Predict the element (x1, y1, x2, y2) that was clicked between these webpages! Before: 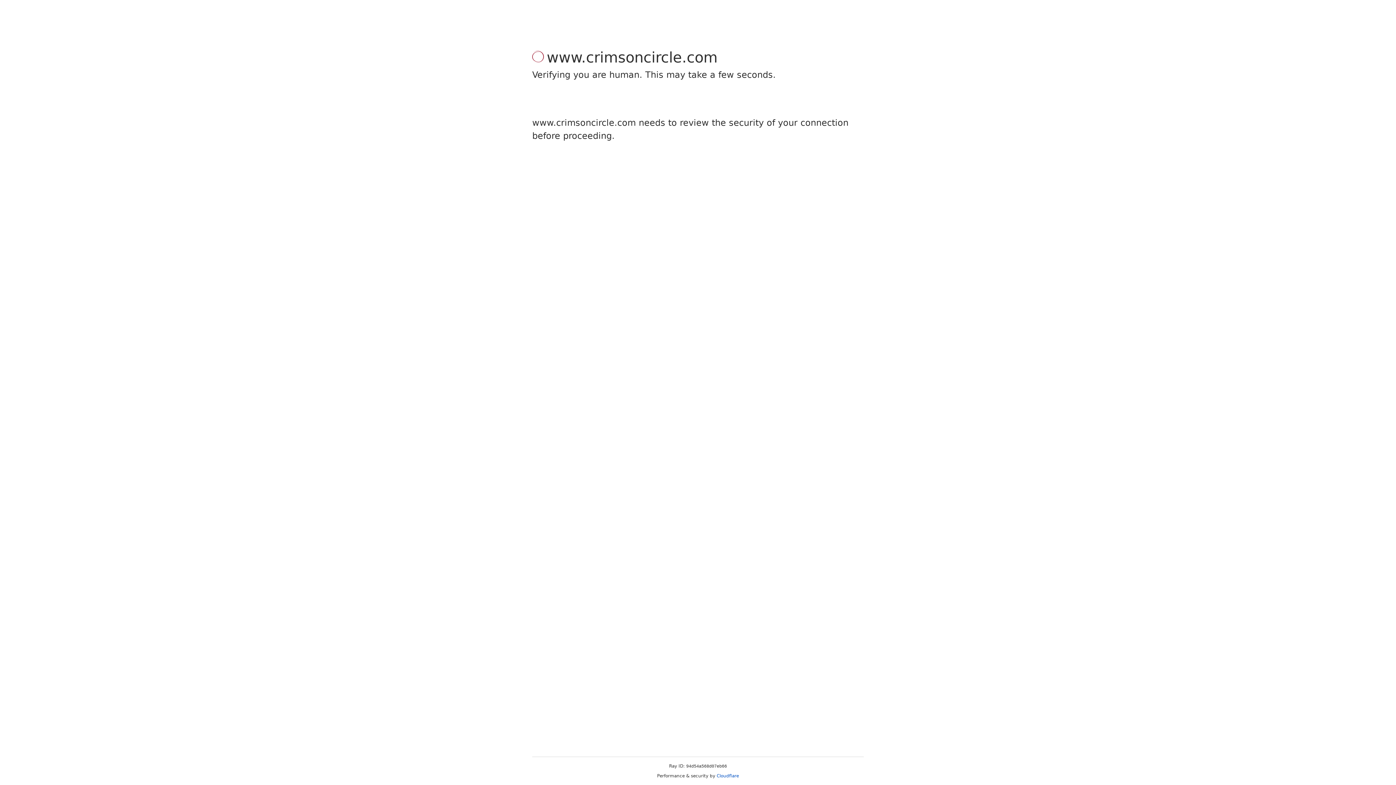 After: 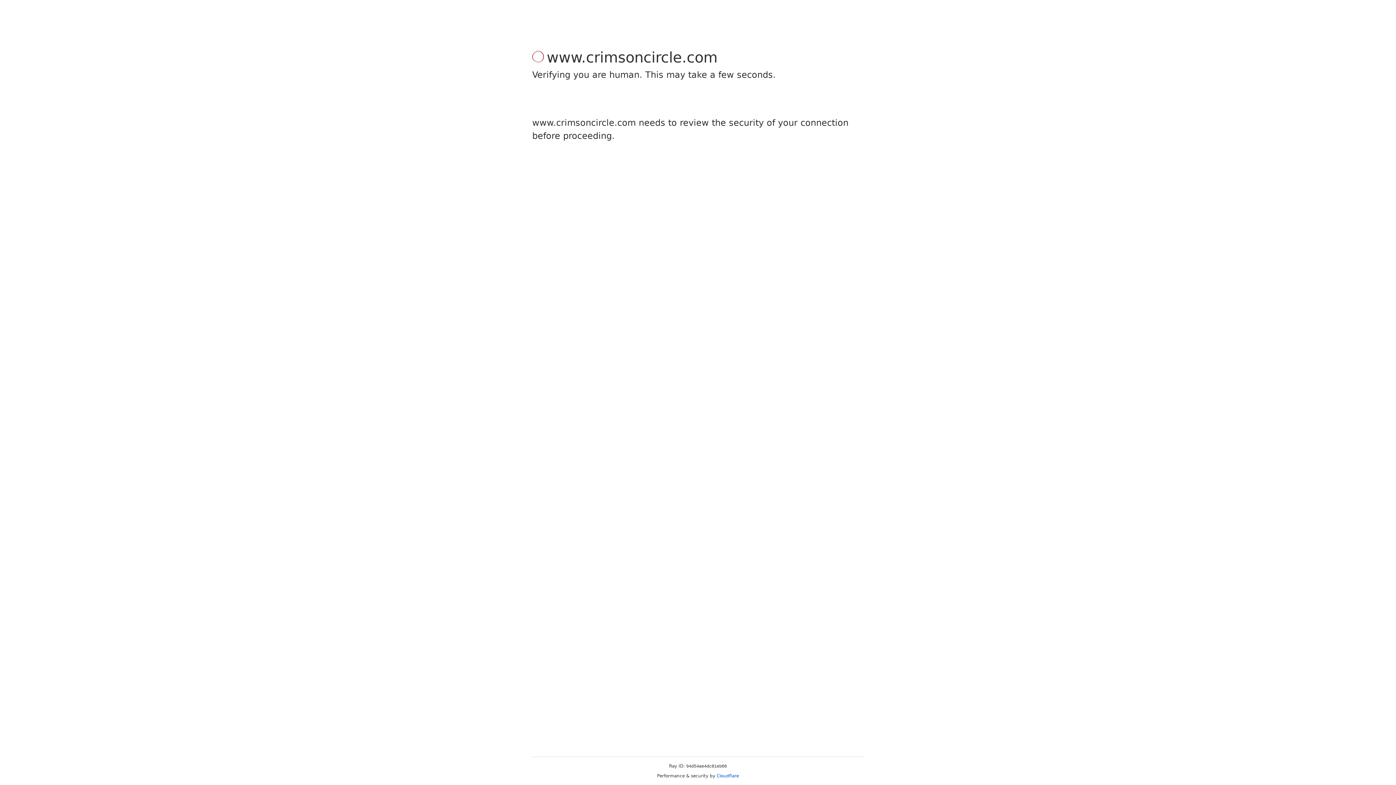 Action: bbox: (716, 773, 739, 778) label: Cloudflare